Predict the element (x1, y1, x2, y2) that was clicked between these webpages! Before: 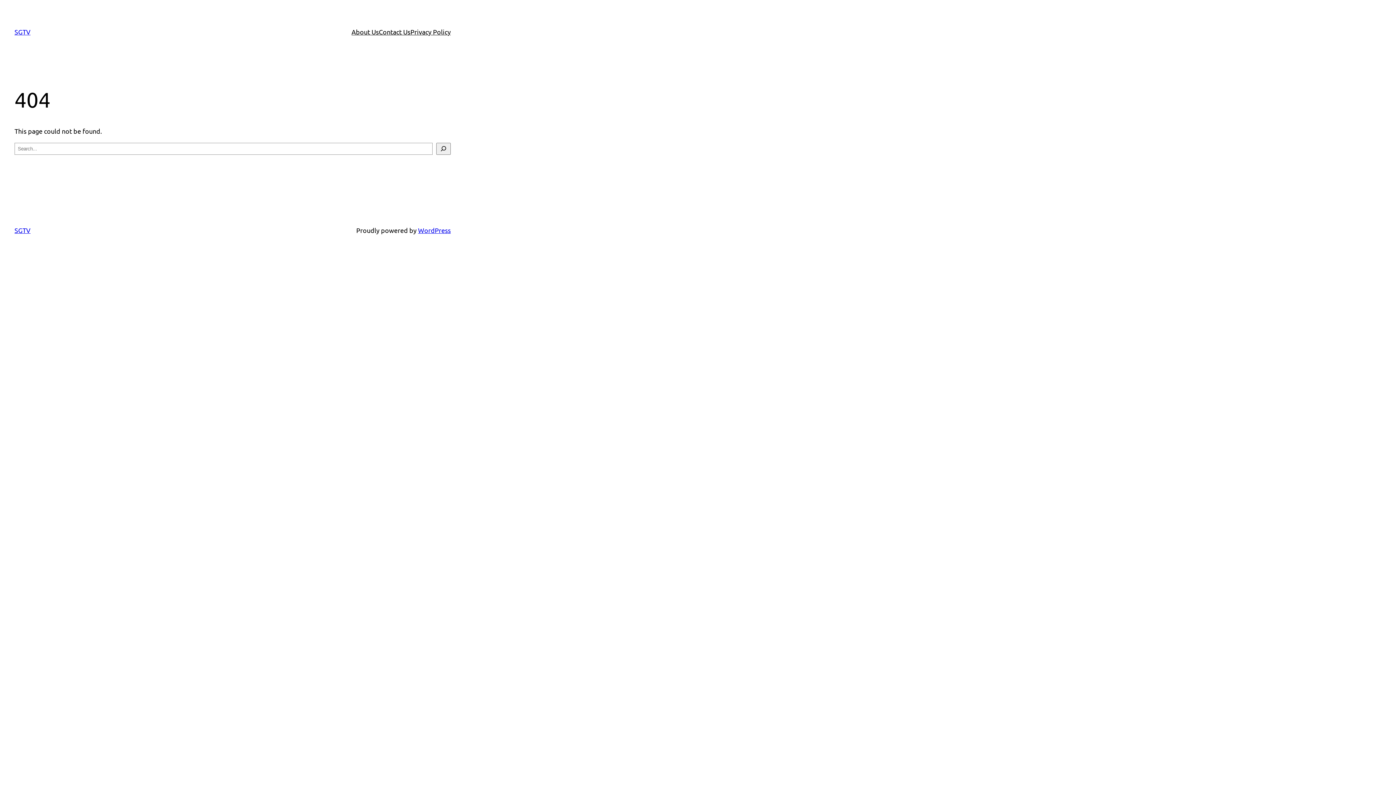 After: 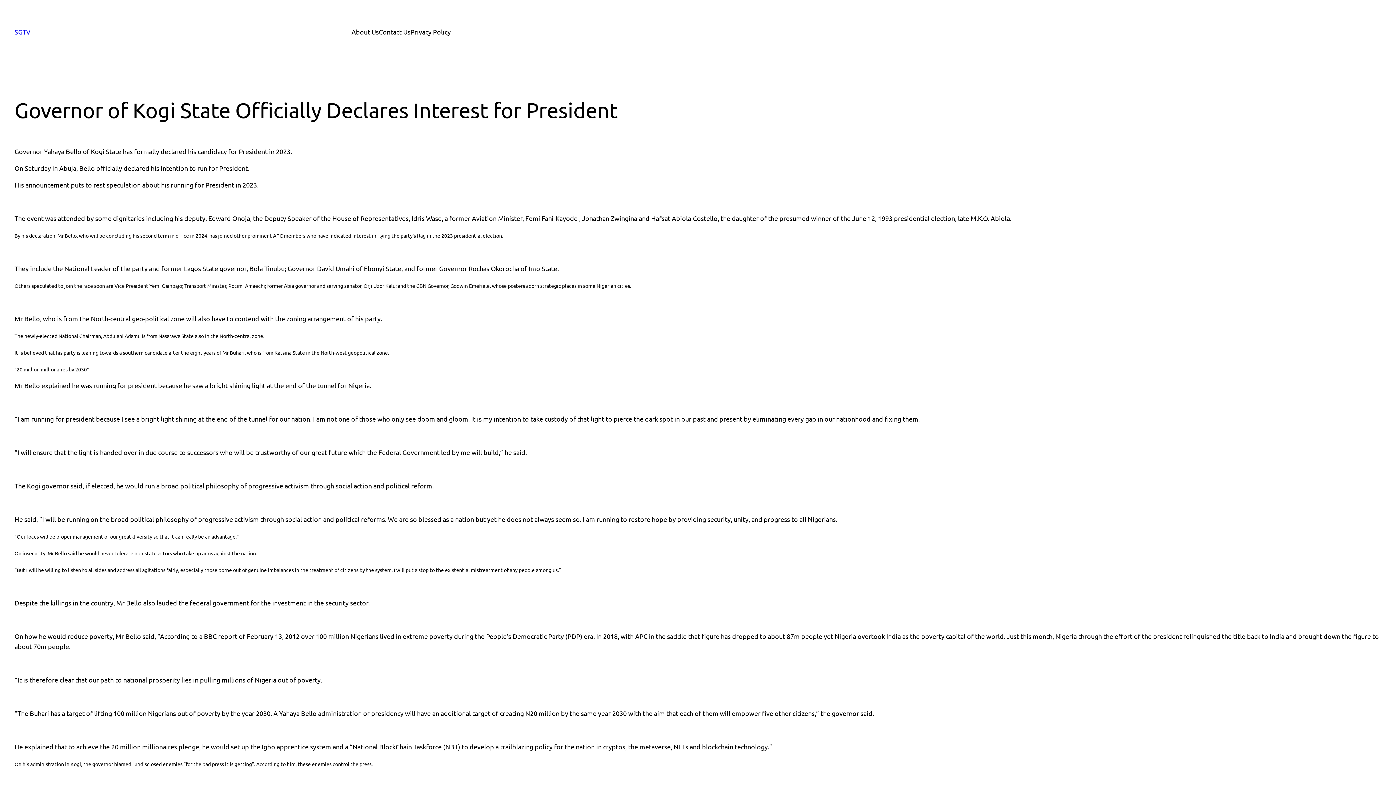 Action: bbox: (14, 28, 30, 35) label: SGTV